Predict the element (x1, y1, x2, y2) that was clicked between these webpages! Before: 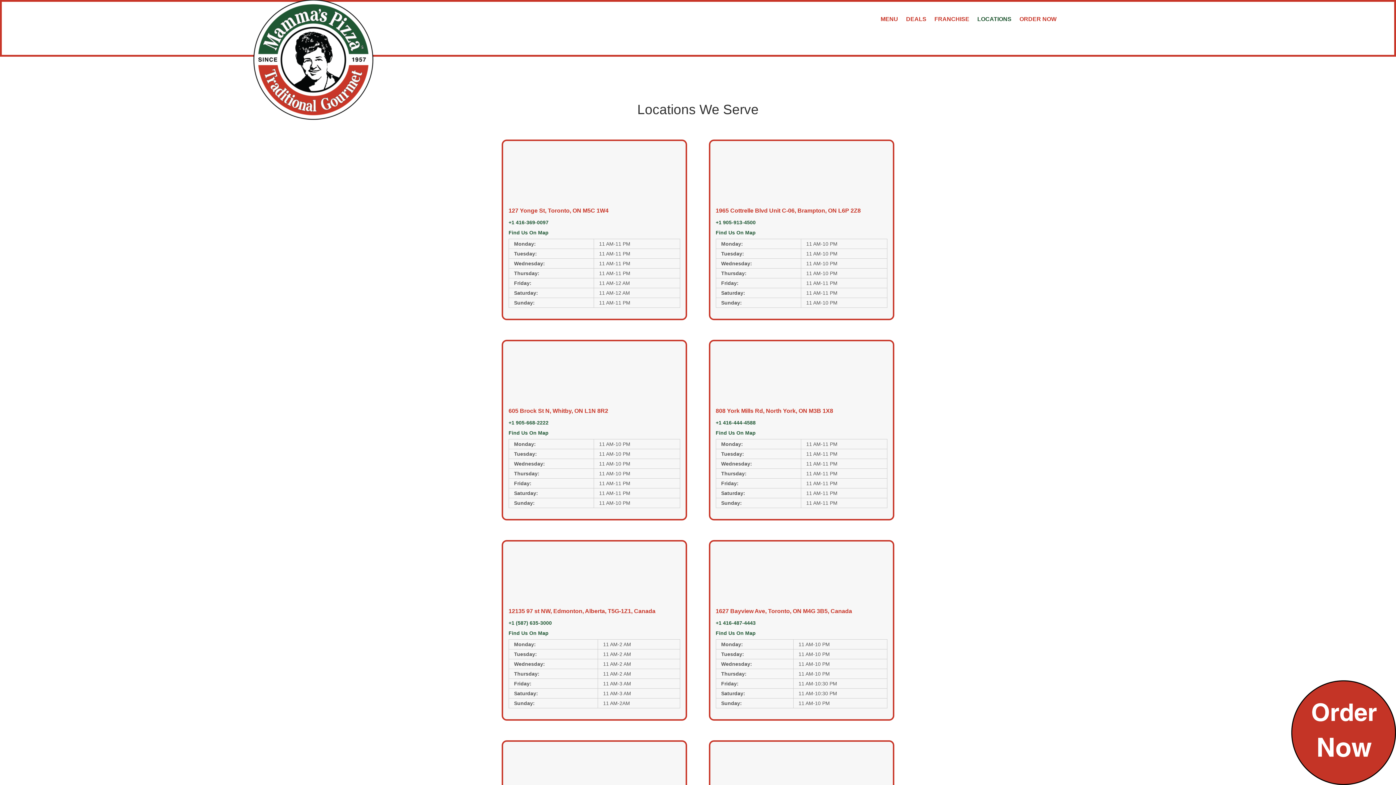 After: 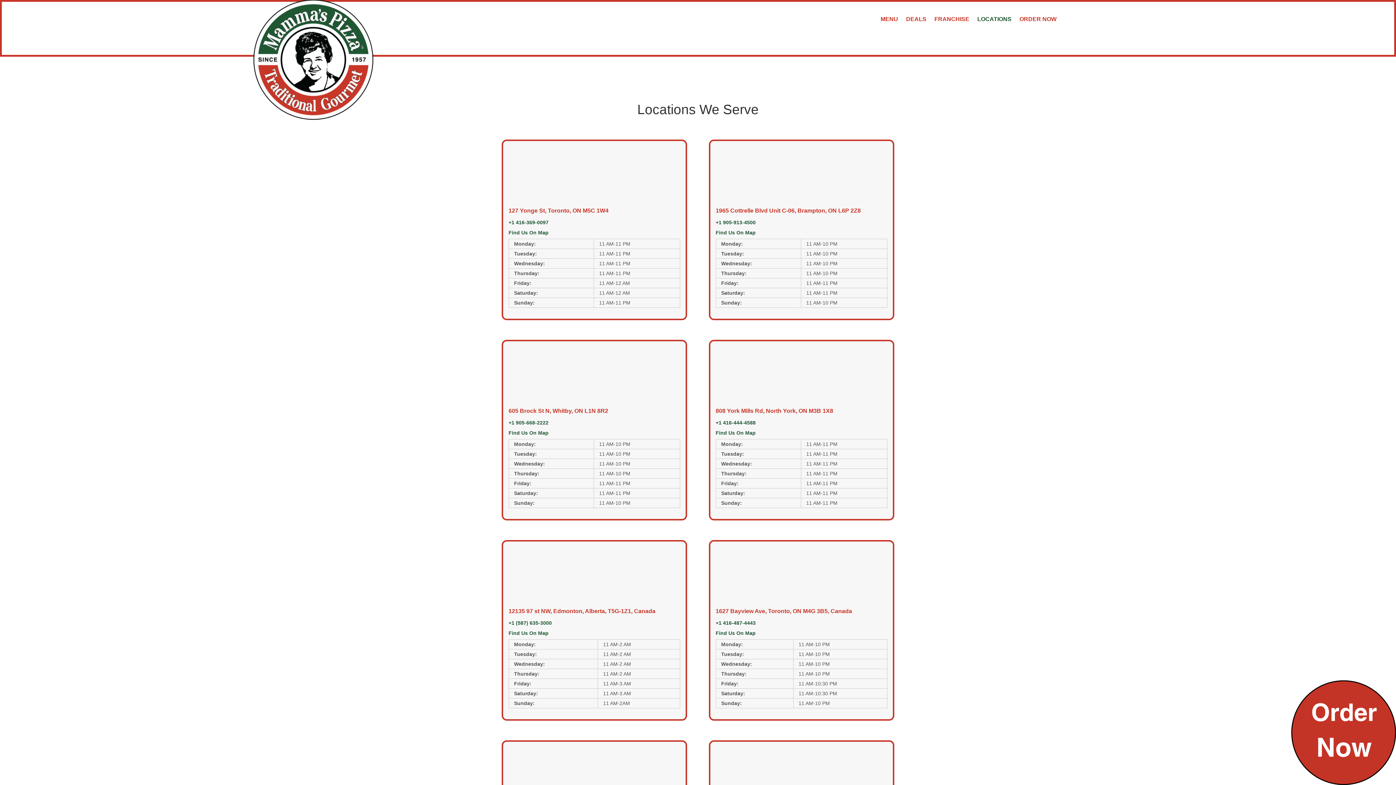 Action: label: Find Us On Map bbox: (508, 428, 680, 436)